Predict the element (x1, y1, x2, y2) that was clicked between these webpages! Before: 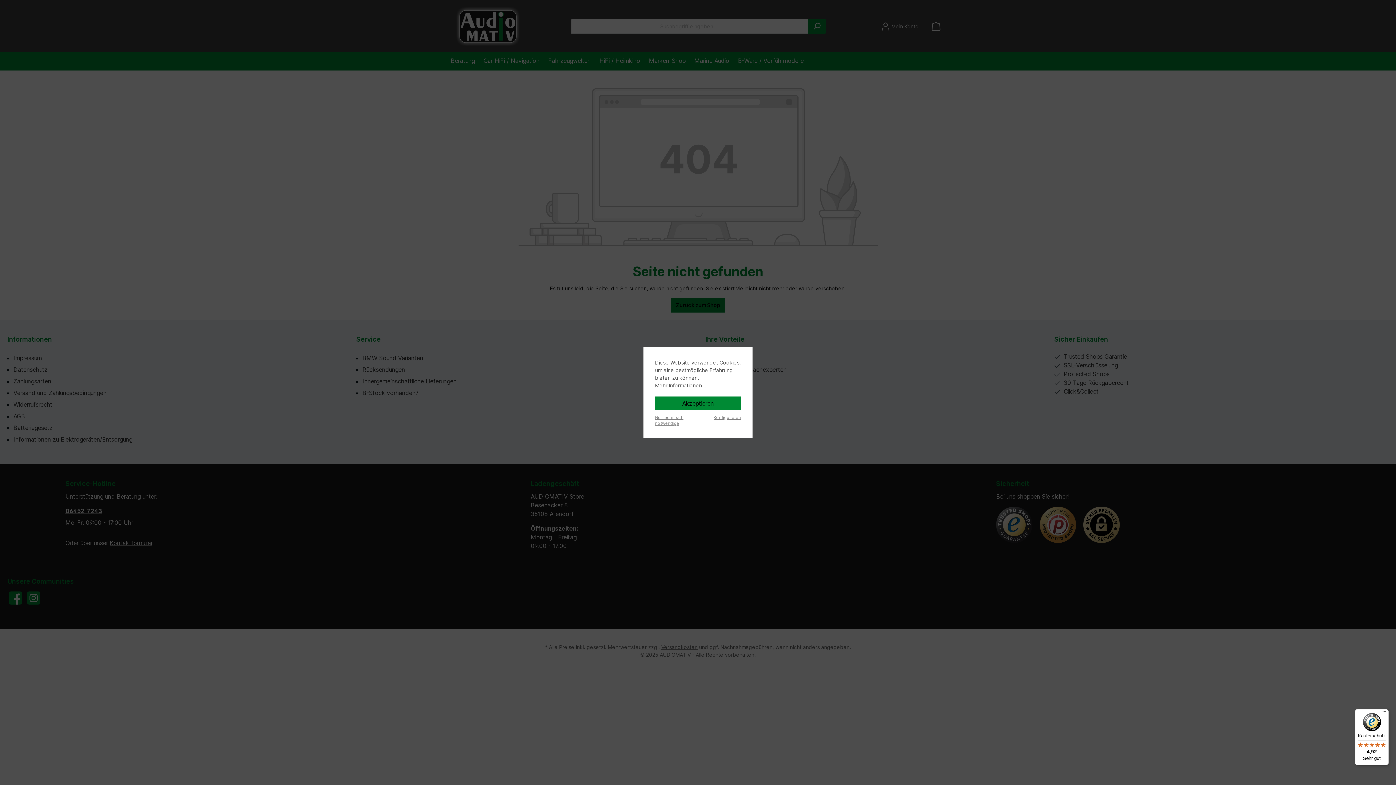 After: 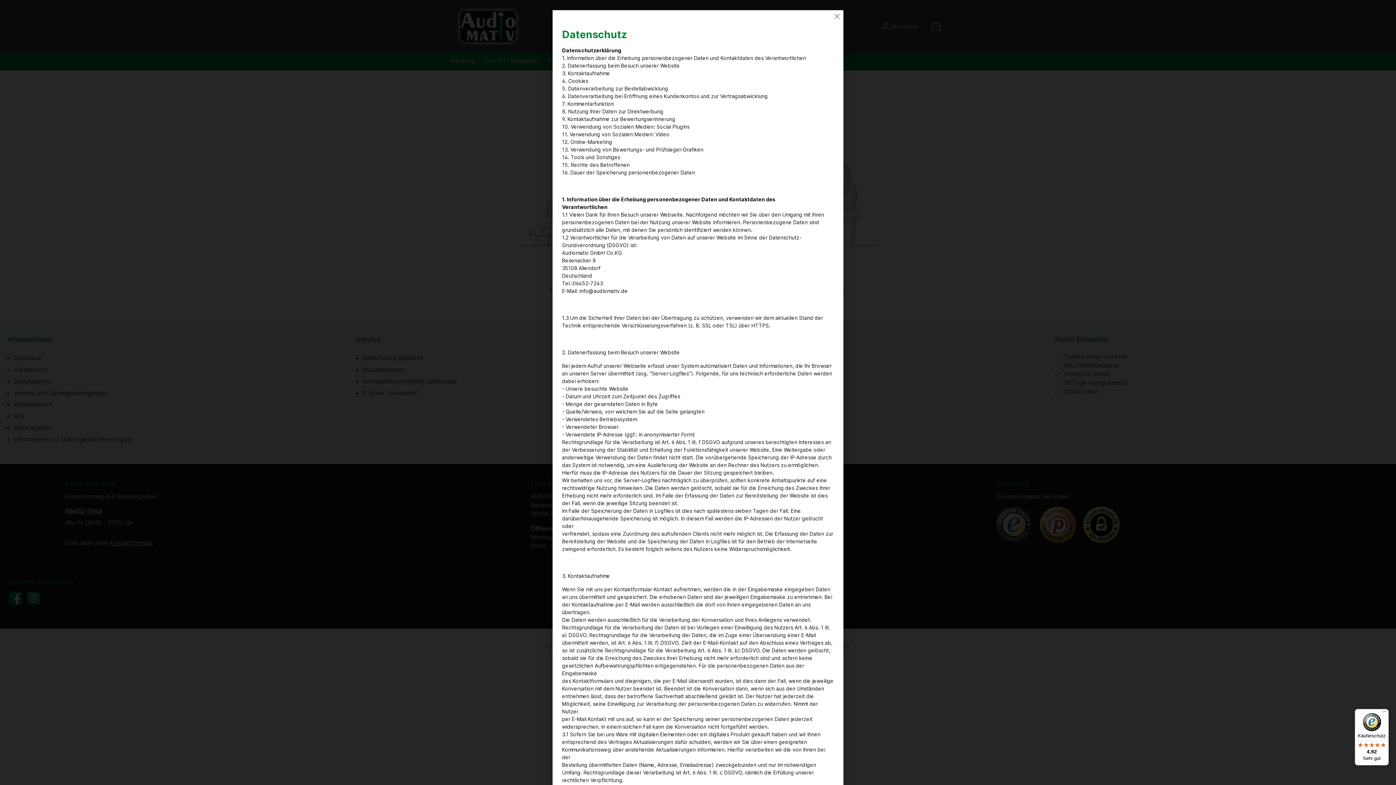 Action: label: Mehr Informationen ... bbox: (655, 381, 708, 389)